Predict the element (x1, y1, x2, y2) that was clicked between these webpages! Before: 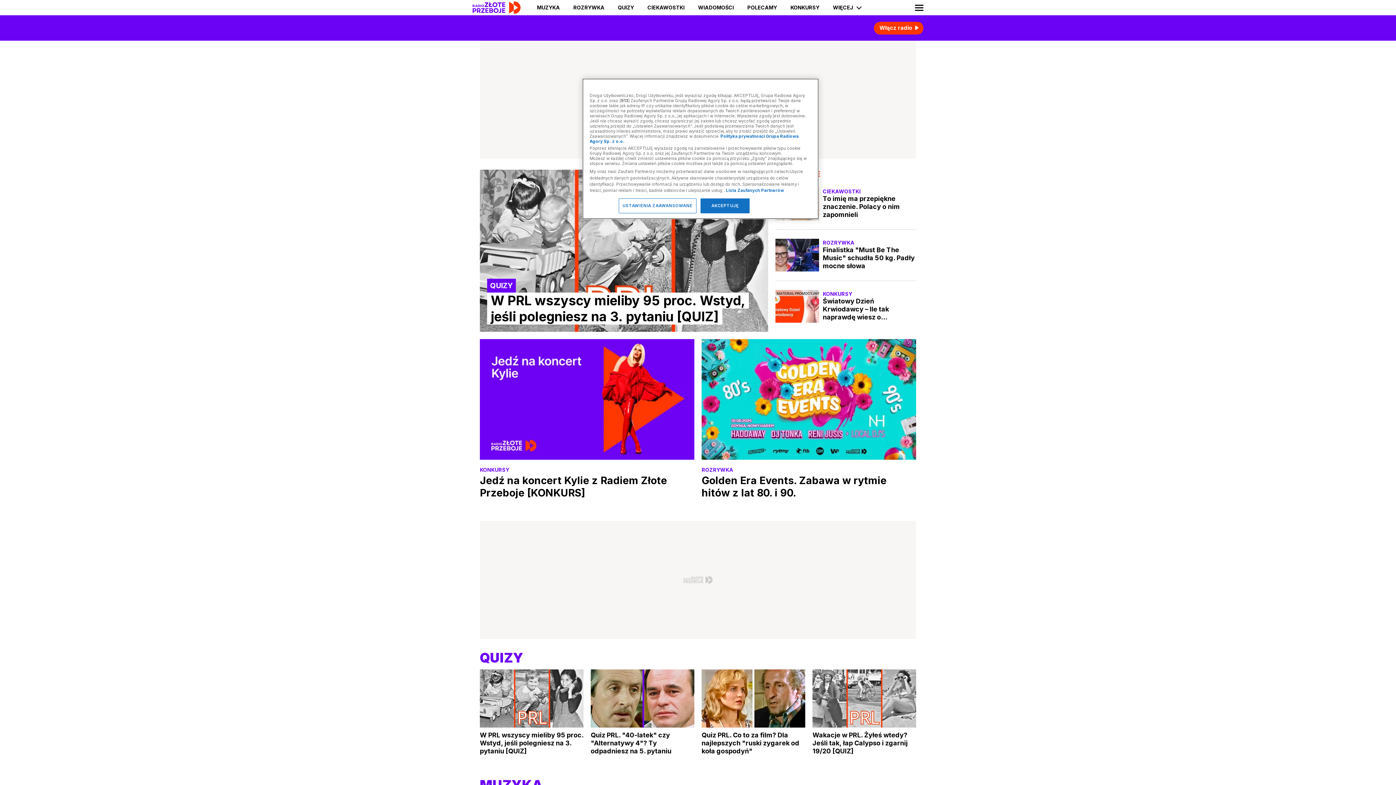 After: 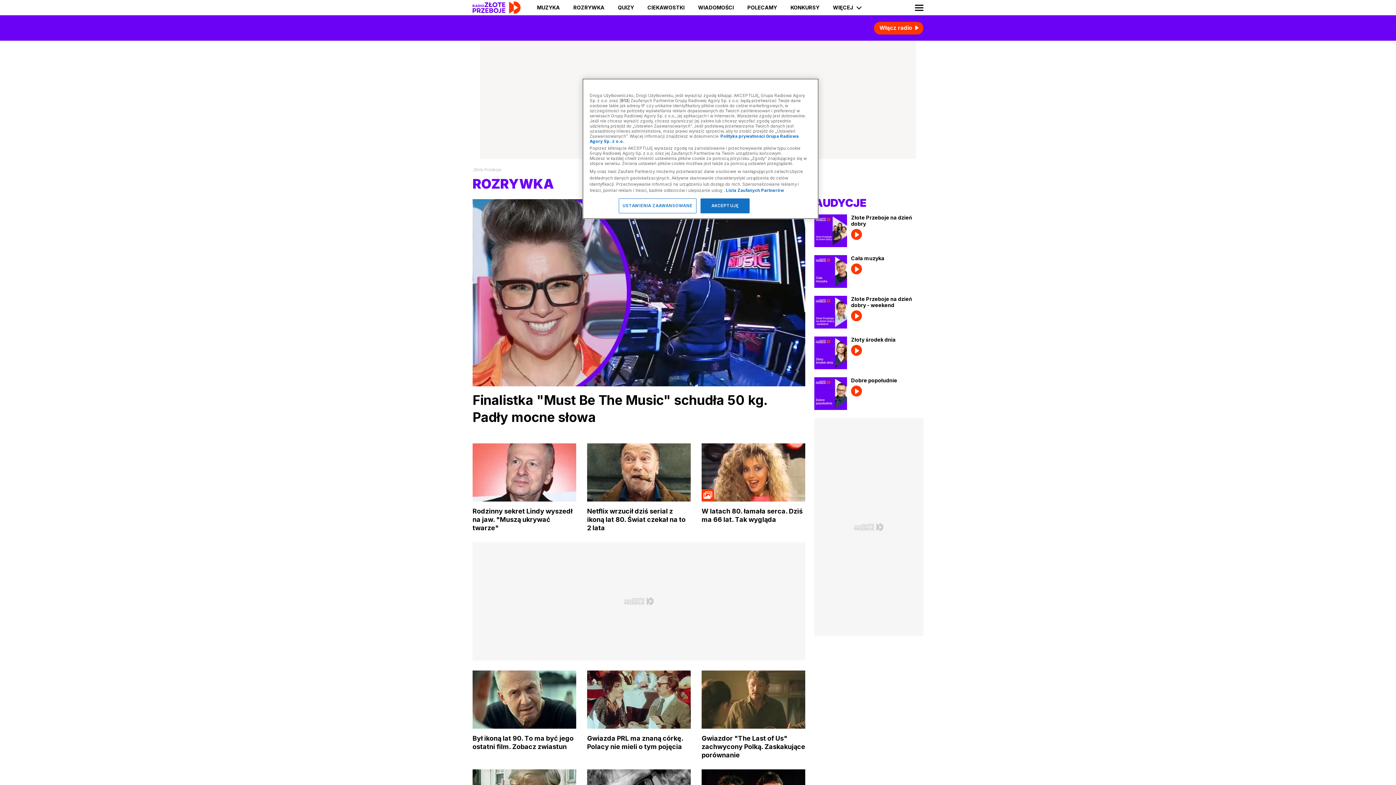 Action: label: ROZRYWKA bbox: (573, 0, 604, 15)